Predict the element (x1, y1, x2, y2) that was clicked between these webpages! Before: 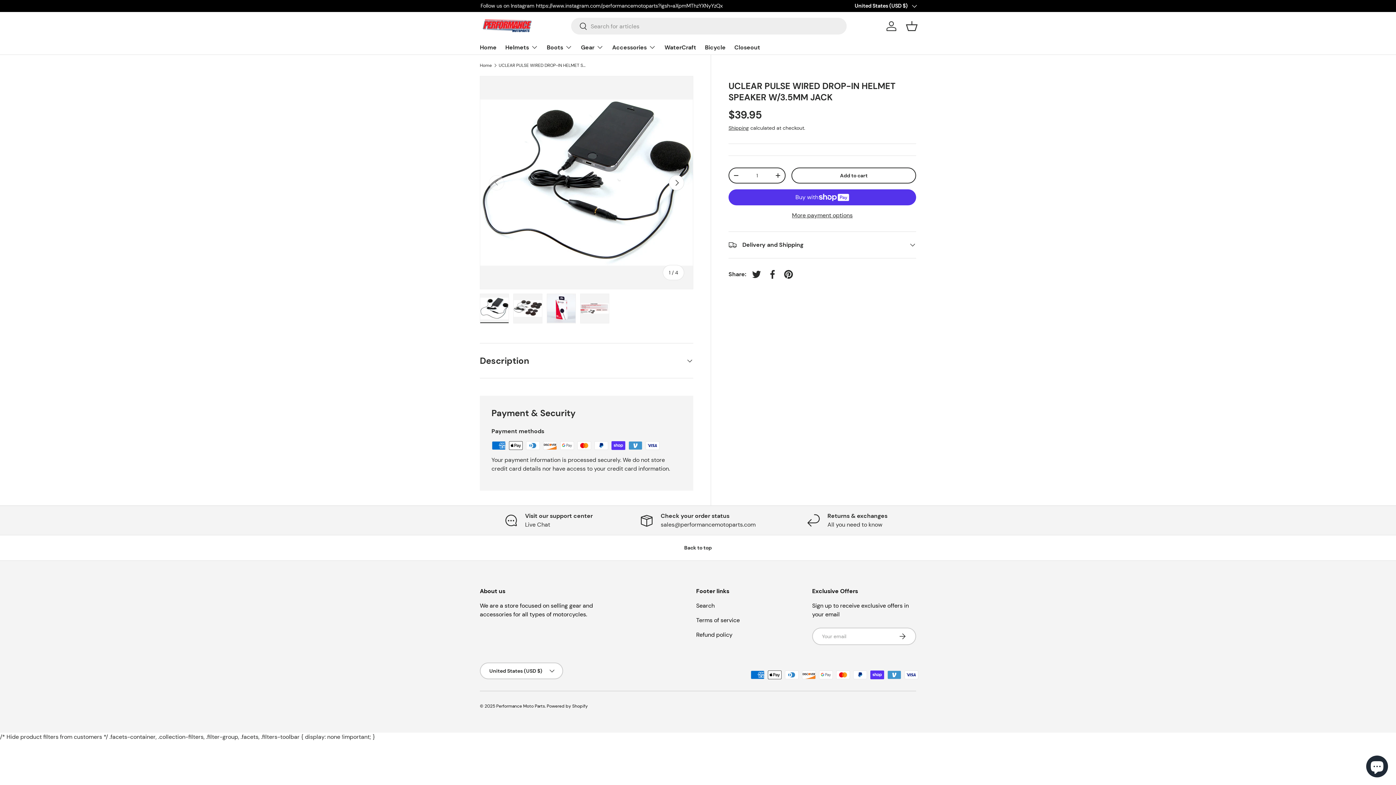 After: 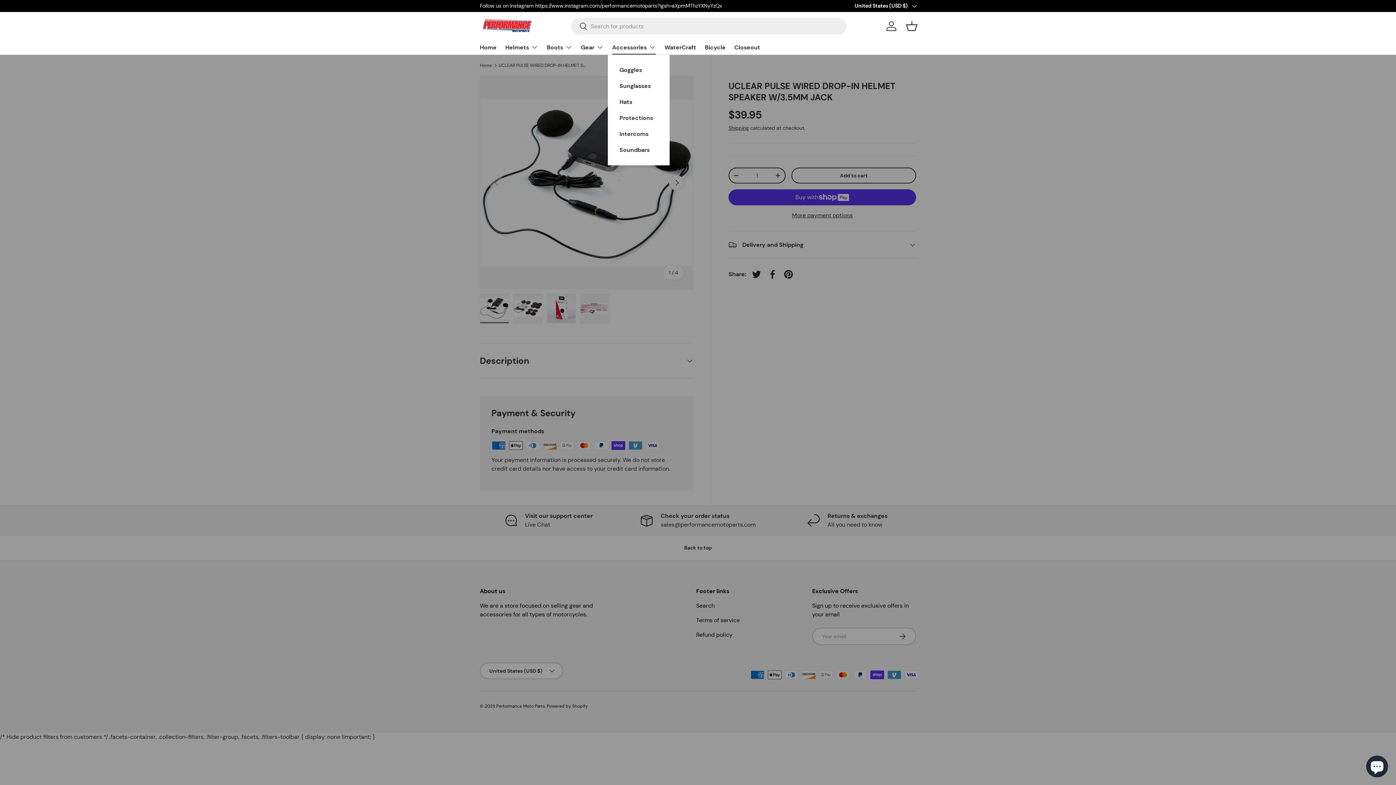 Action: bbox: (612, 40, 656, 54) label: Accessories